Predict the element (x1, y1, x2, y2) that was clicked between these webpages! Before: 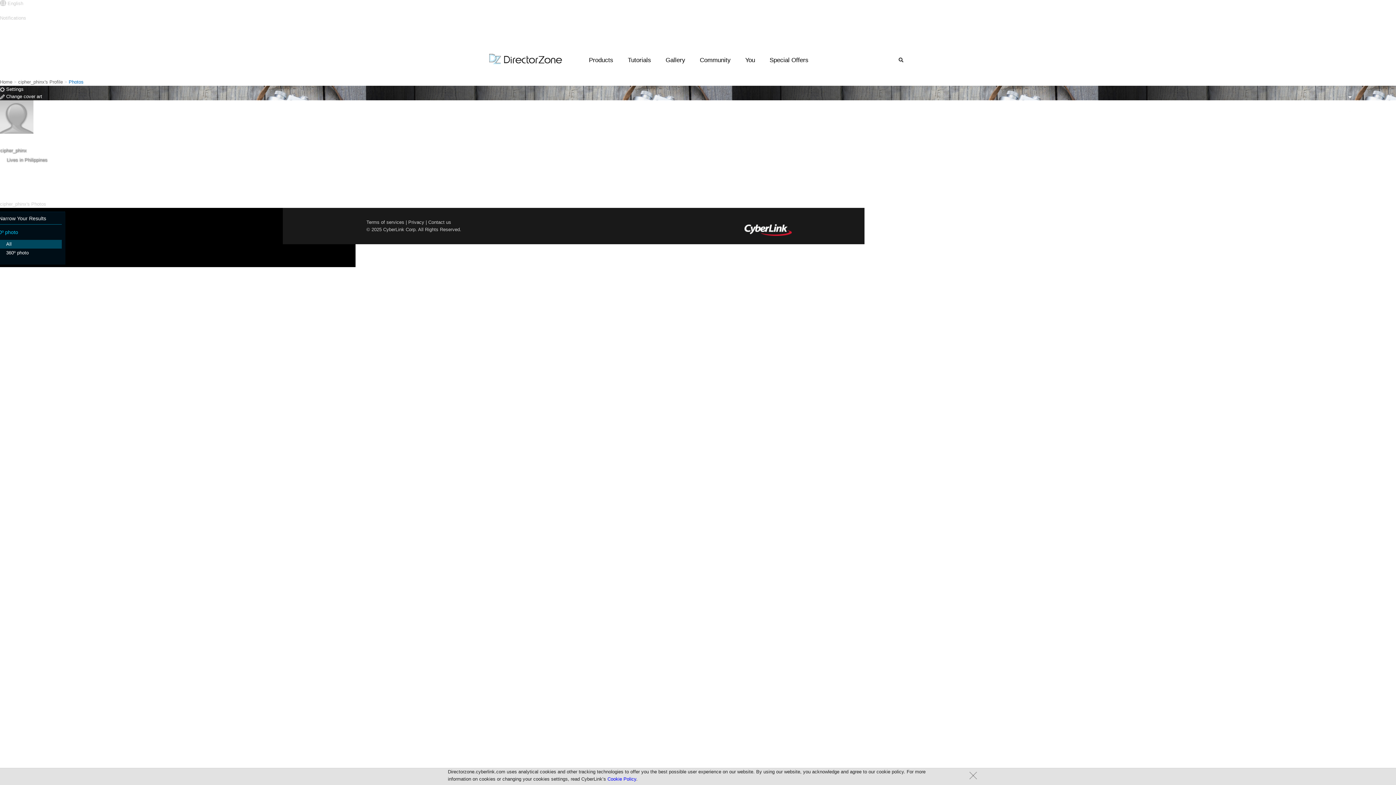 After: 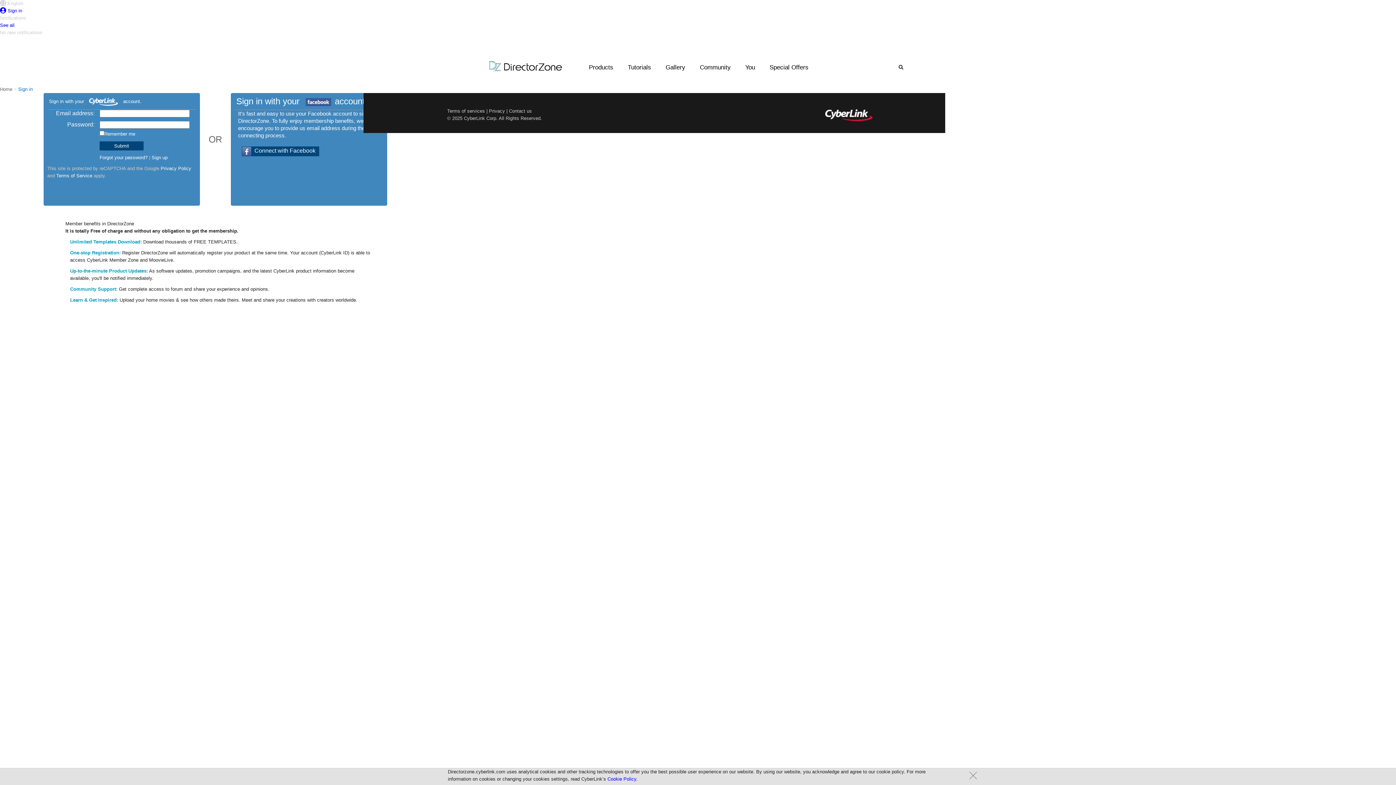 Action: label:  Change bbox: (0, 133, 1396, 141)